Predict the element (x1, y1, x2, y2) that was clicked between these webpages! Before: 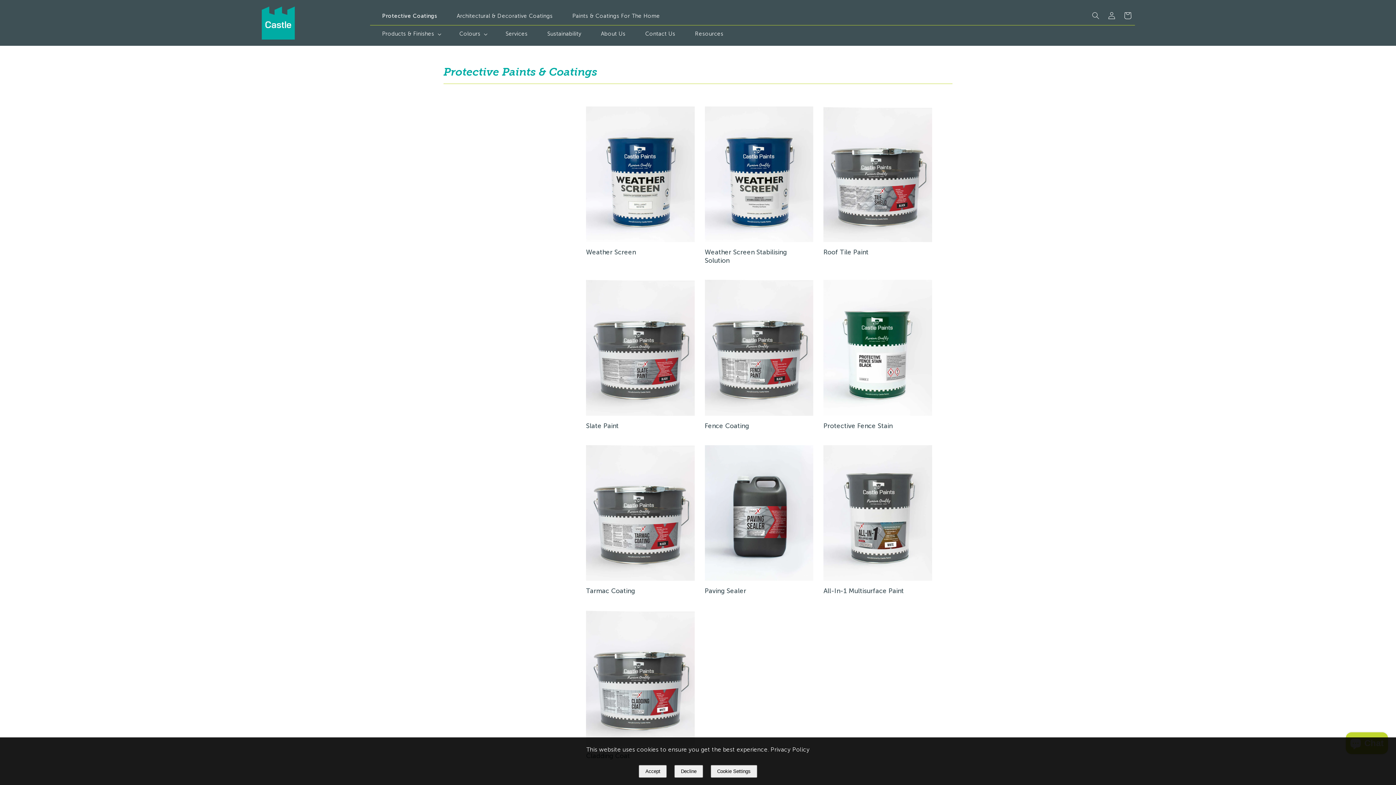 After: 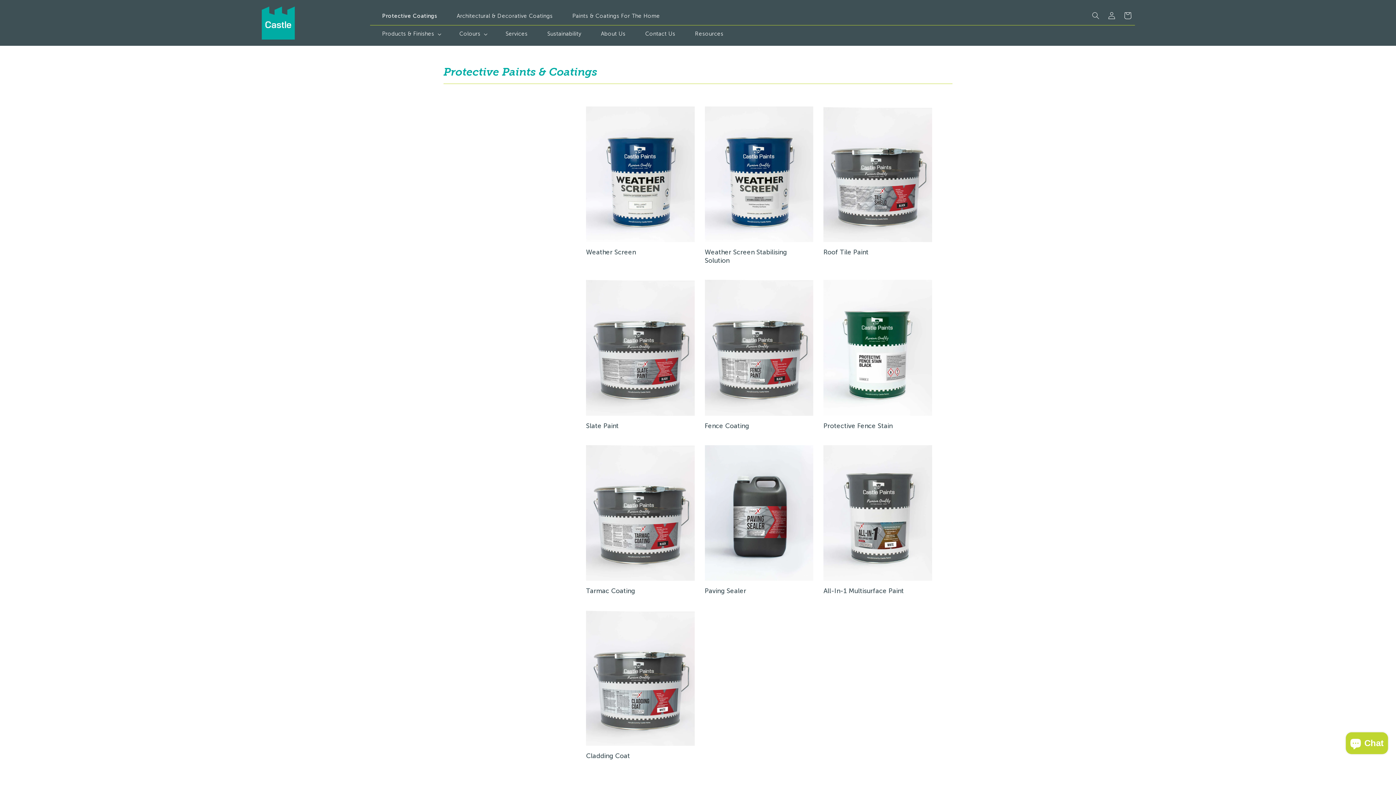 Action: label: Accept bbox: (639, 765, 667, 778)